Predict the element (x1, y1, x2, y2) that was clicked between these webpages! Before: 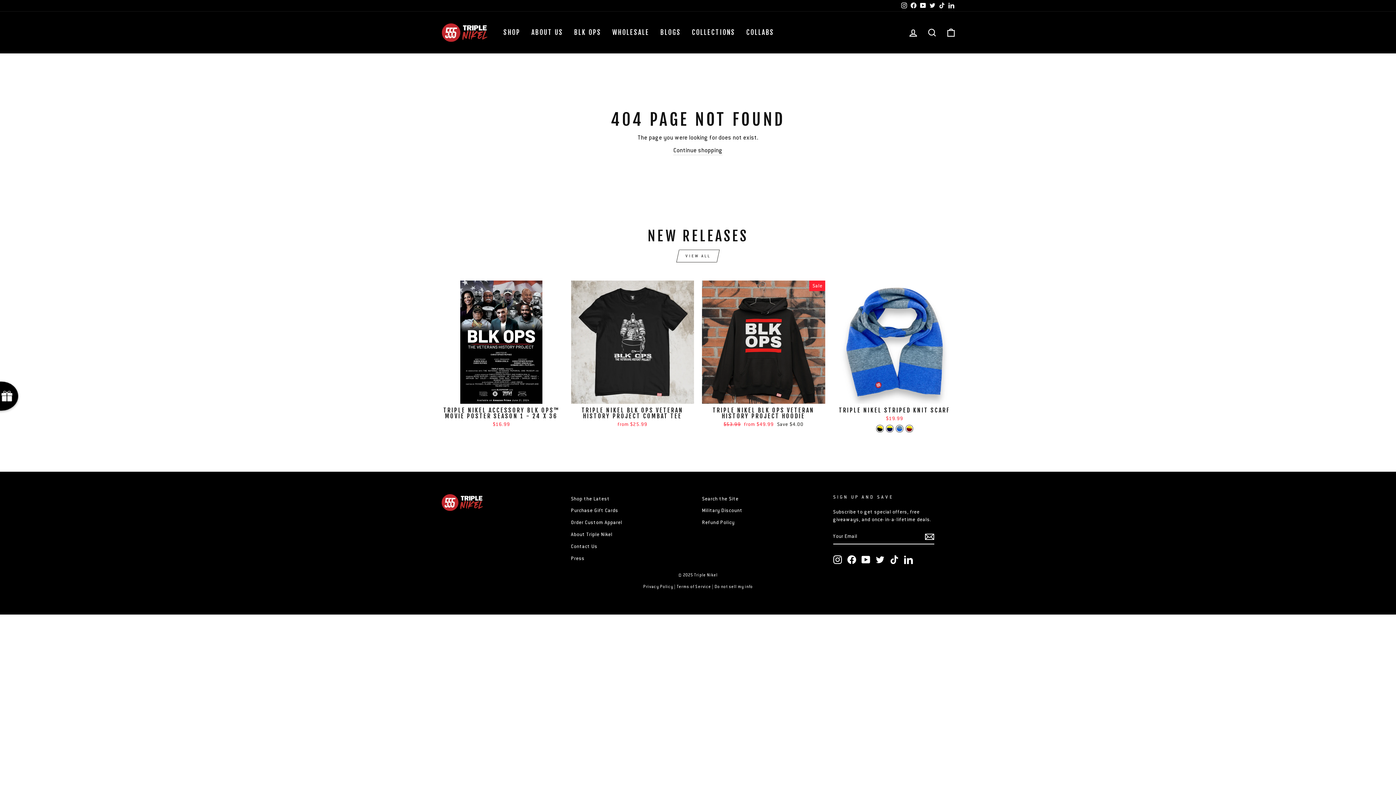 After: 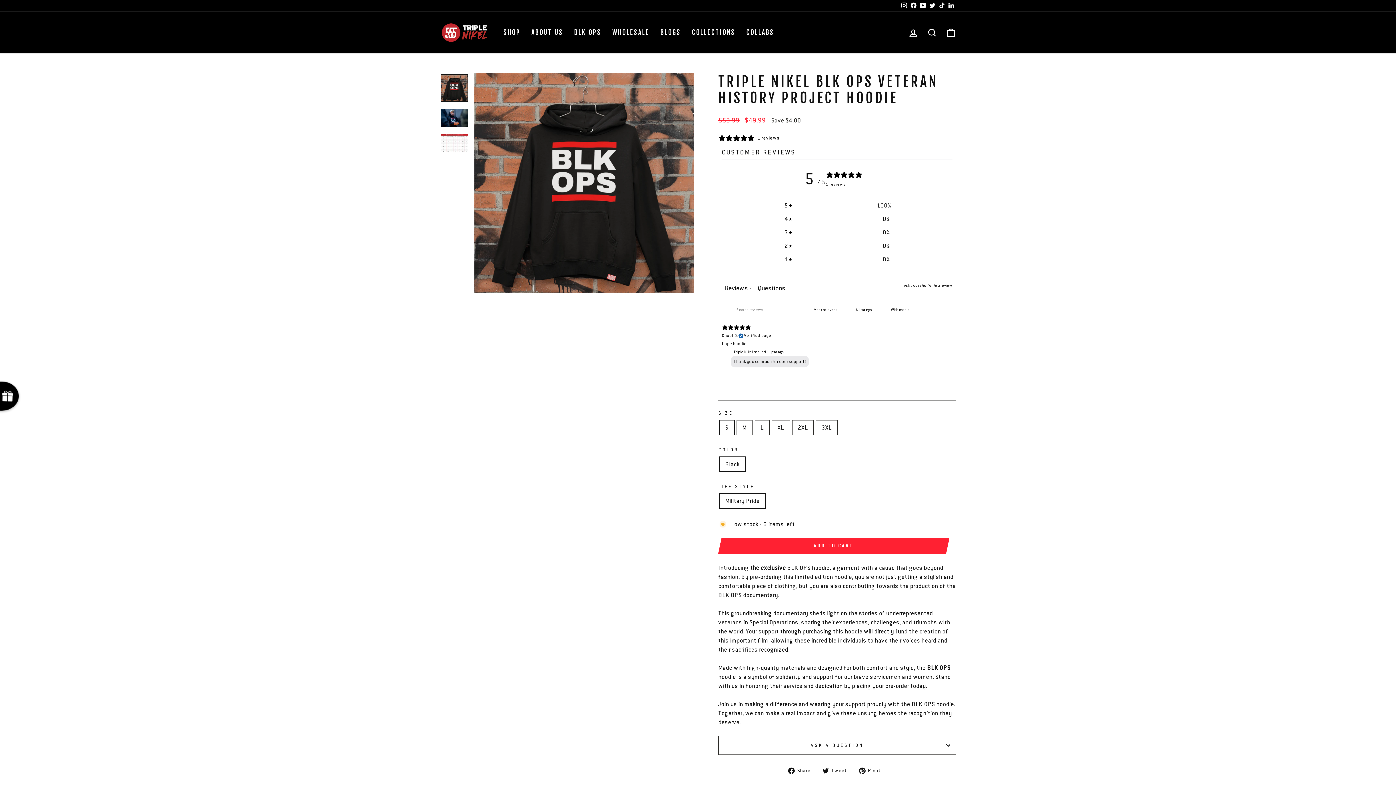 Action: label: TRIPLE NIKEL BLK OPS VETERAN HISTORY PROJECT HOODIE
Regular price
$53.99 
Sale price
from $49.99 Save $4.00 bbox: (702, 280, 825, 430)